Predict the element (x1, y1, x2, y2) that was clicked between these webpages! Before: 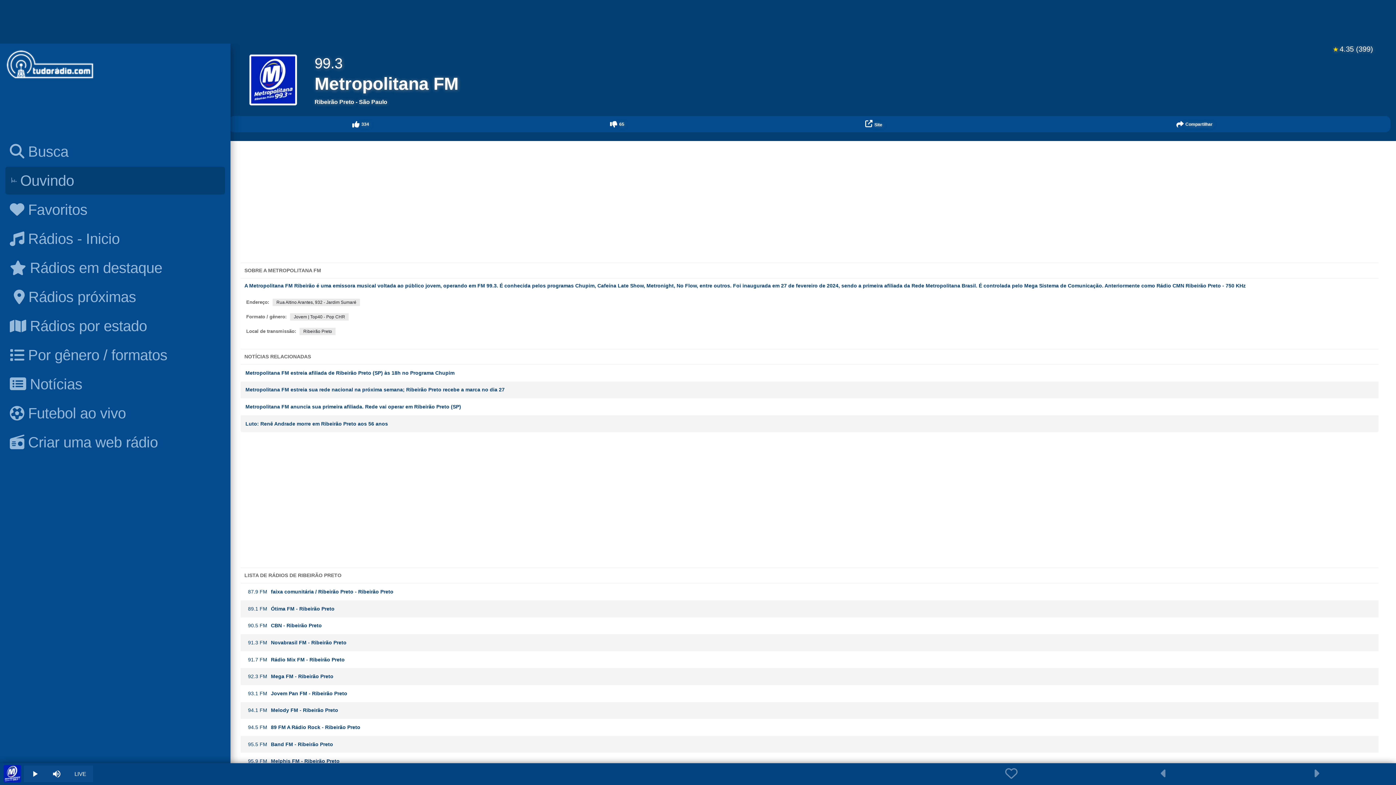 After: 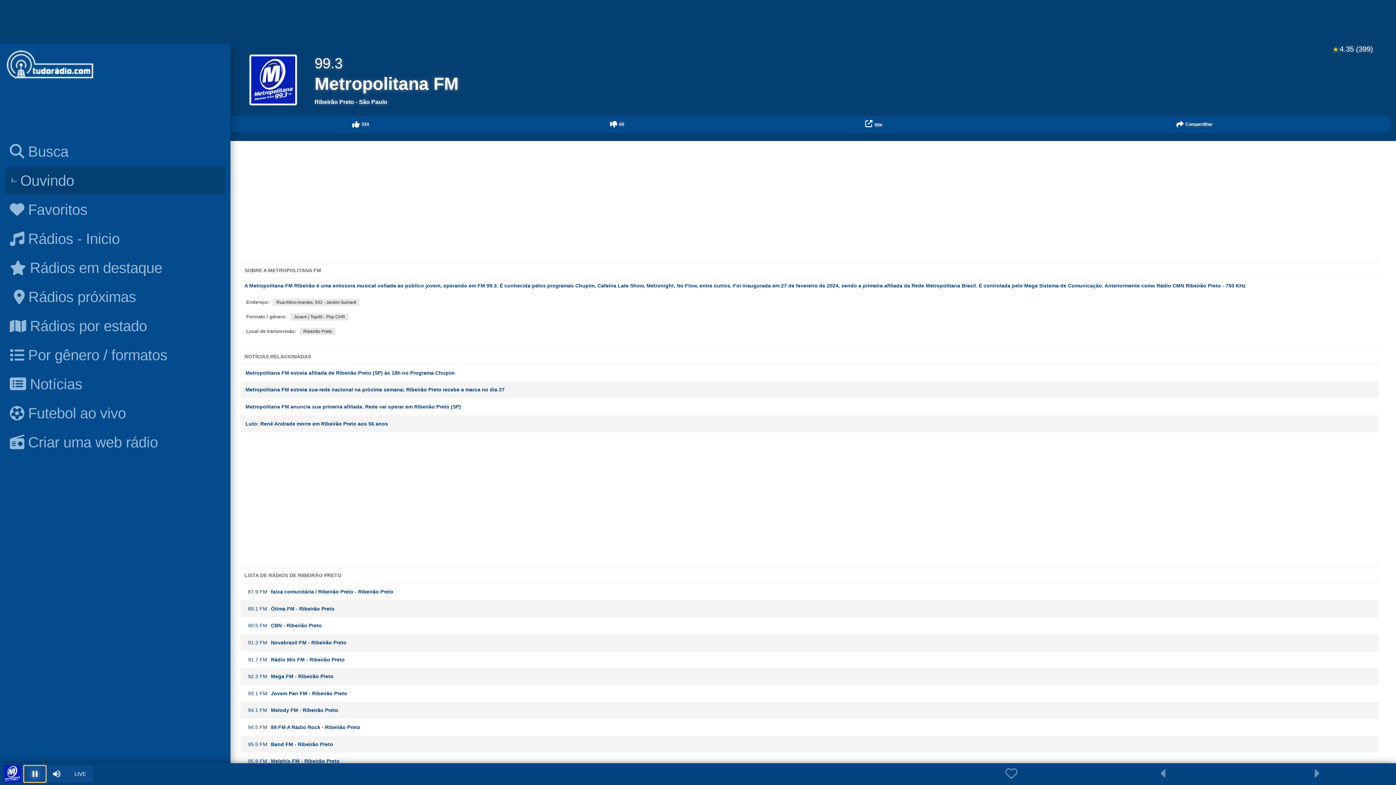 Action: label: Play bbox: (24, 766, 45, 782)